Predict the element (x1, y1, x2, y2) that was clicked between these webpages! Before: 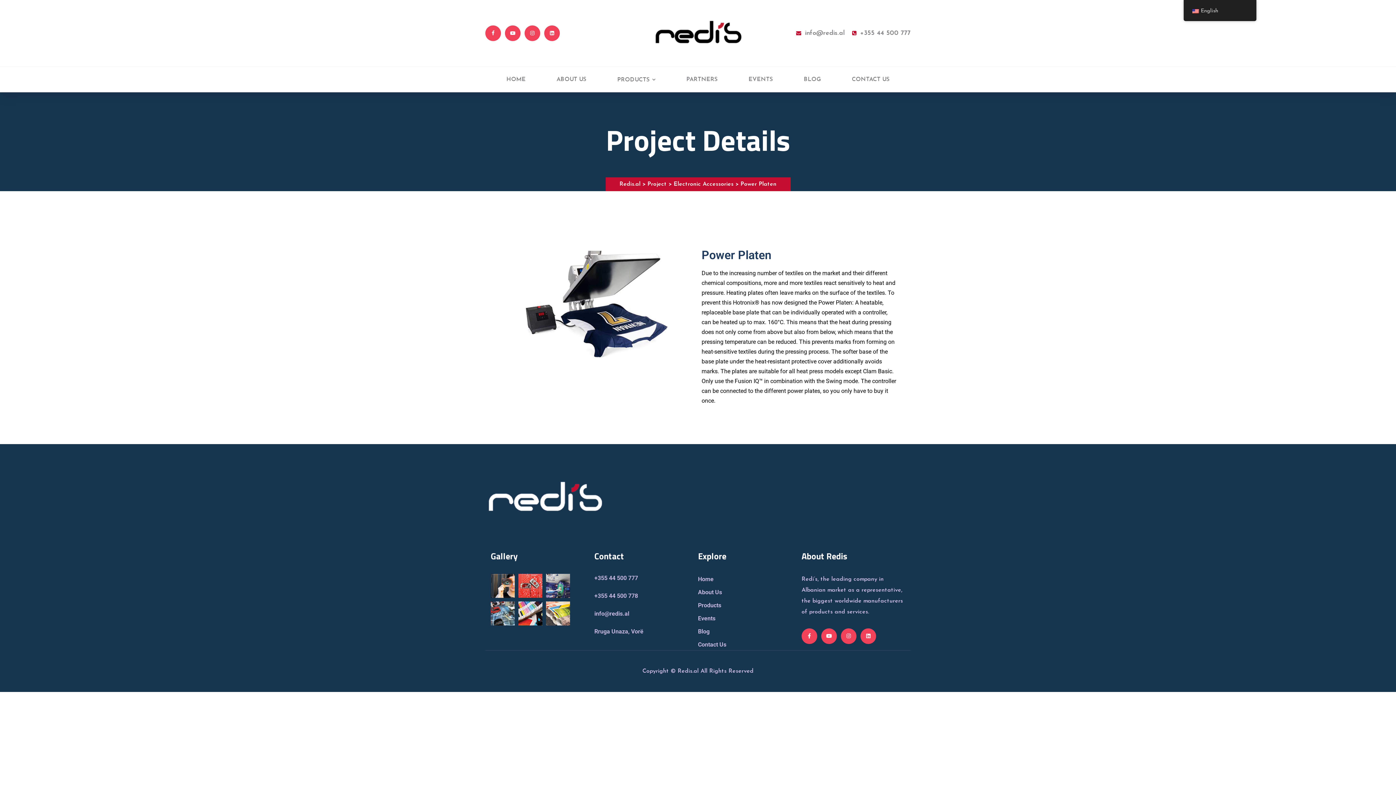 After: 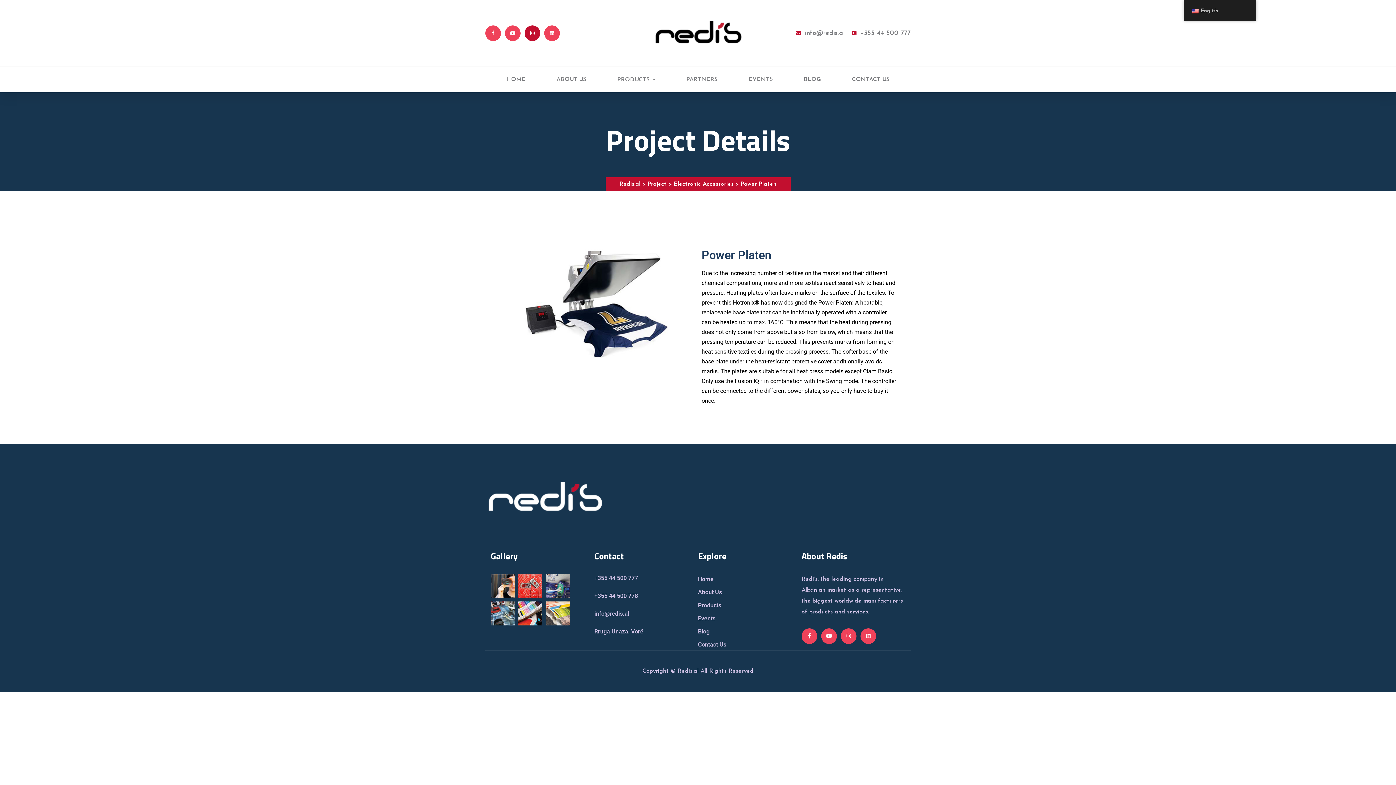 Action: bbox: (524, 25, 540, 41)